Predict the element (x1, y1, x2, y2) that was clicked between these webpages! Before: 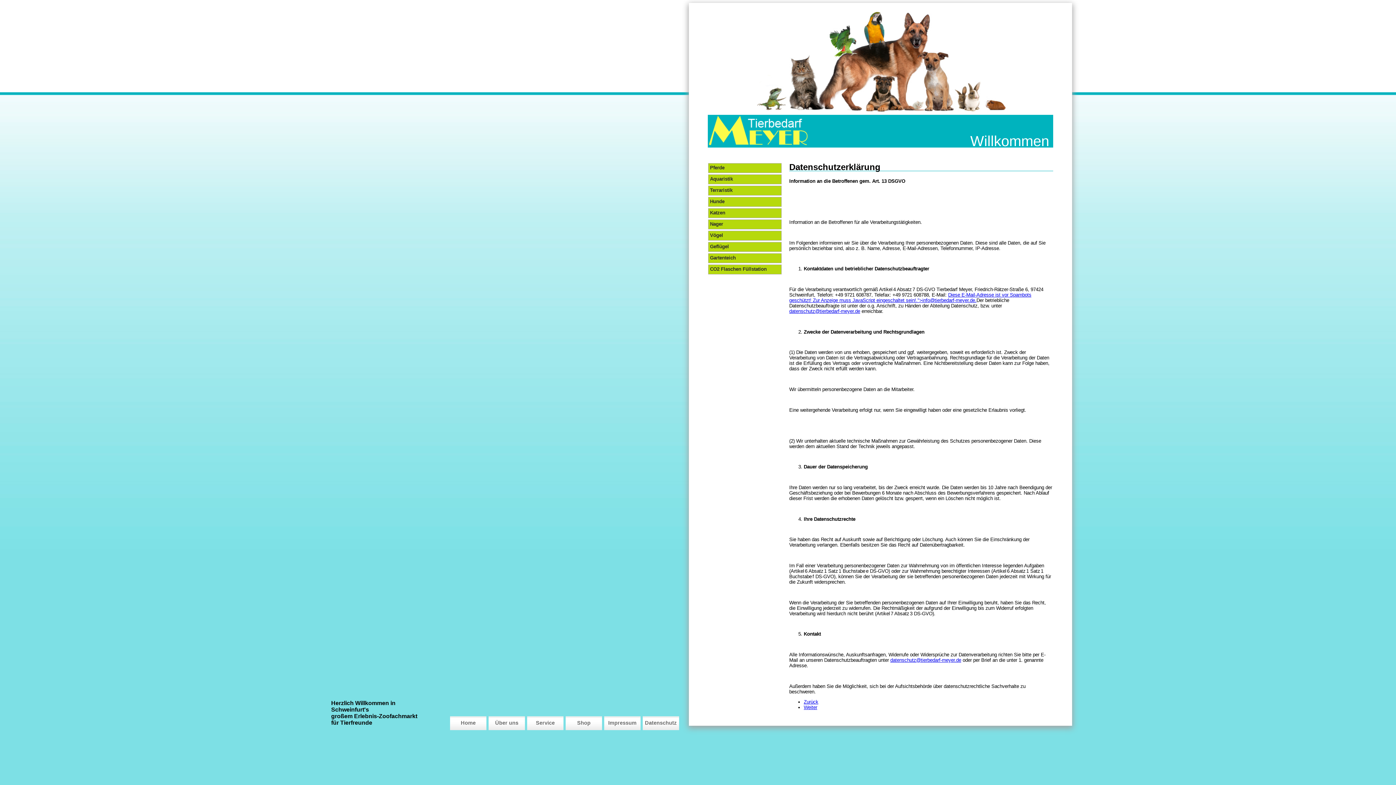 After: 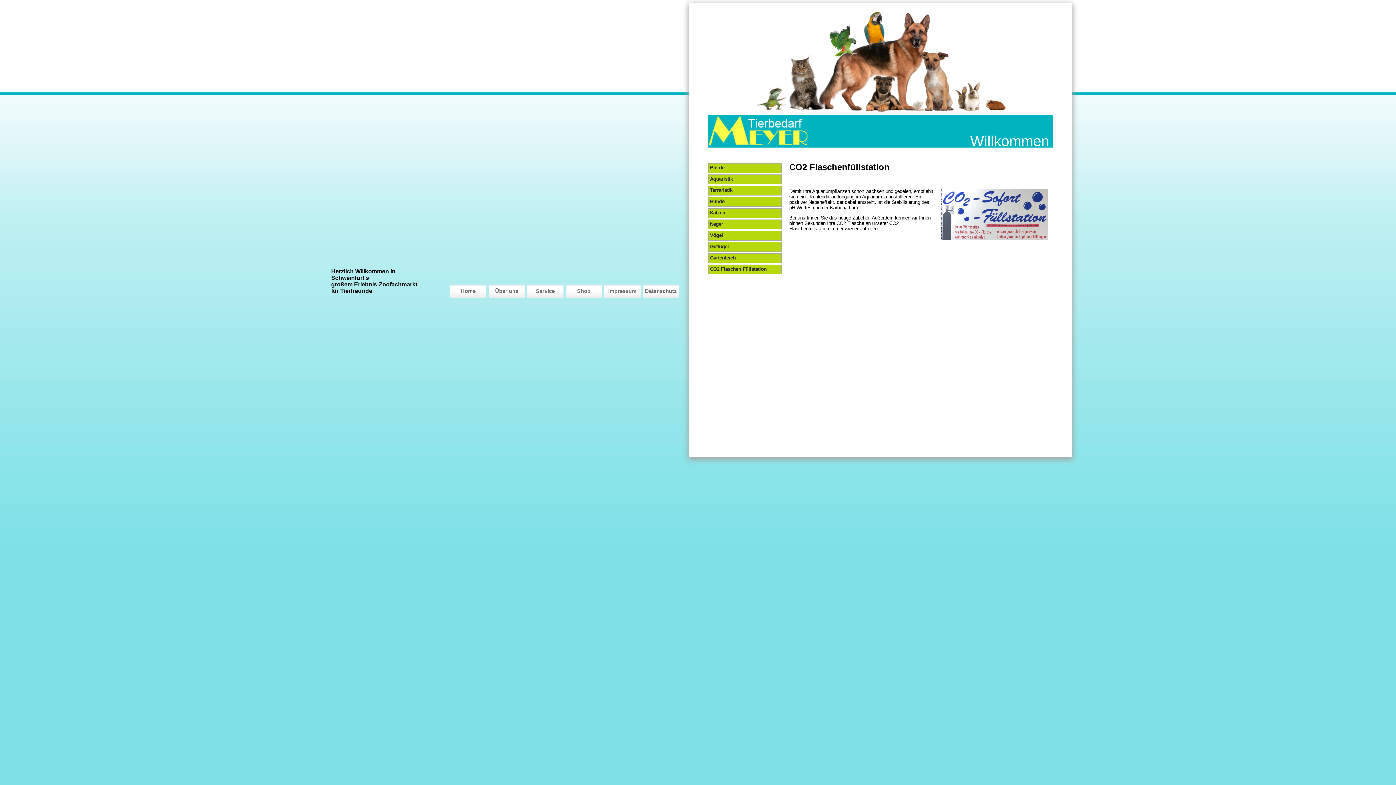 Action: bbox: (708, 264, 781, 274) label: CO2 Flaschen Füllstation